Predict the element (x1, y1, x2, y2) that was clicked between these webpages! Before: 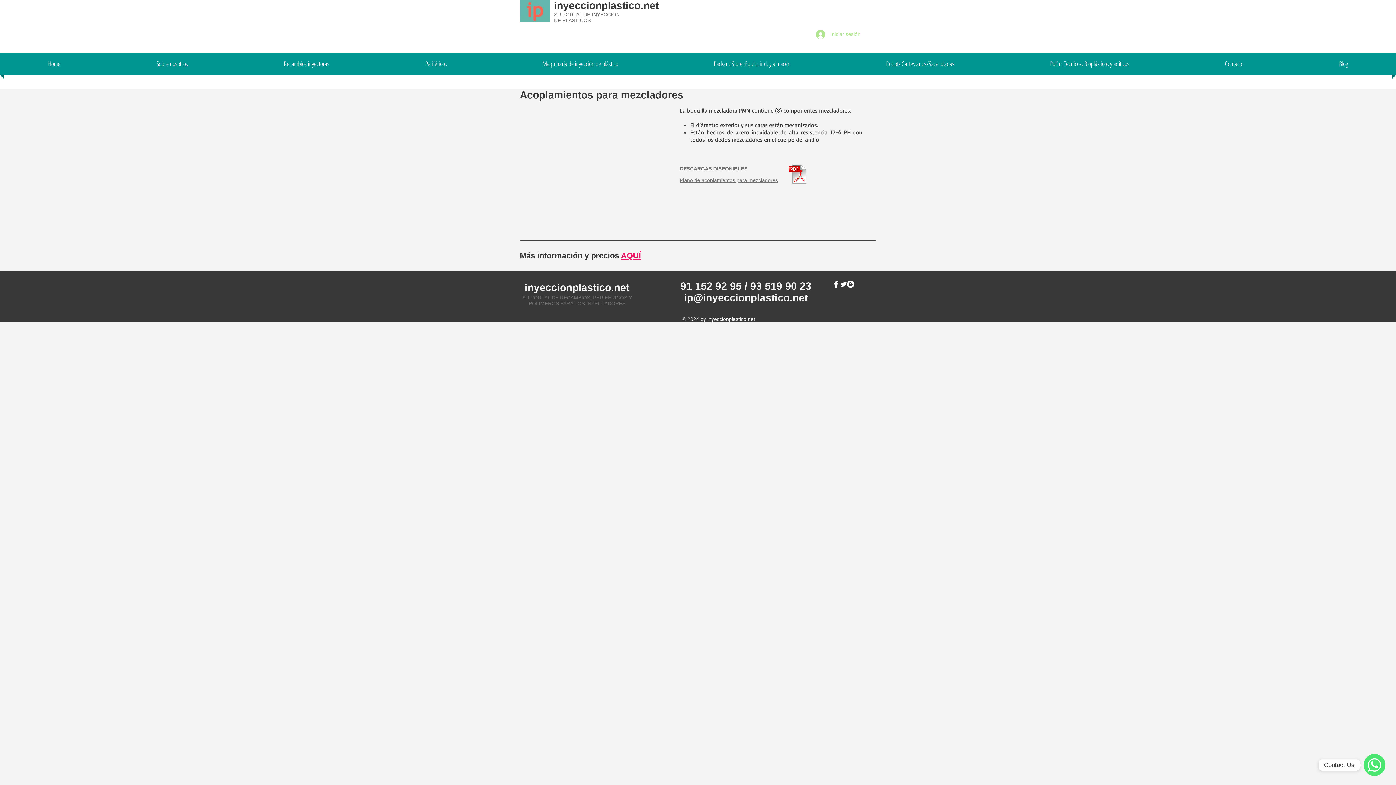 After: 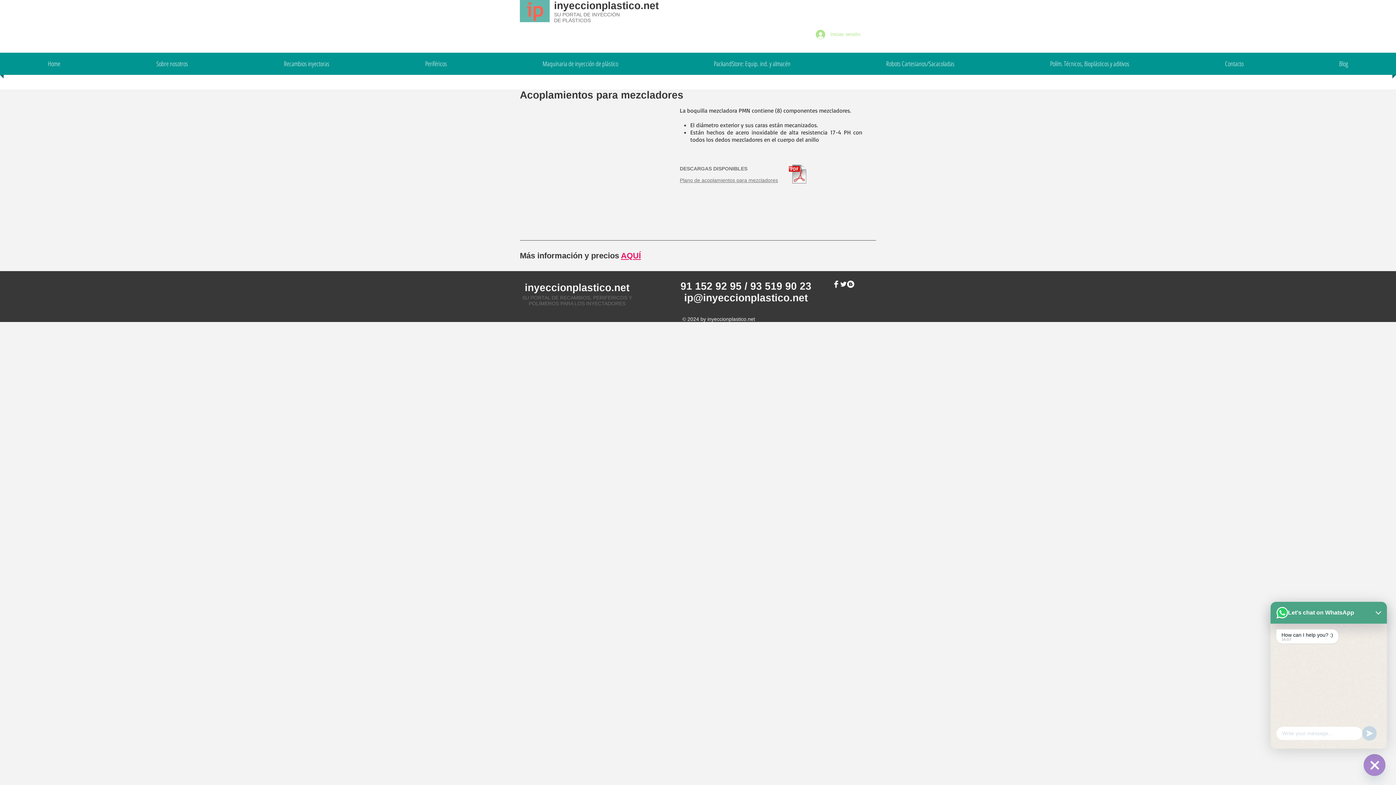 Action: bbox: (1364, 754, 1385, 776) label: WhatsApp